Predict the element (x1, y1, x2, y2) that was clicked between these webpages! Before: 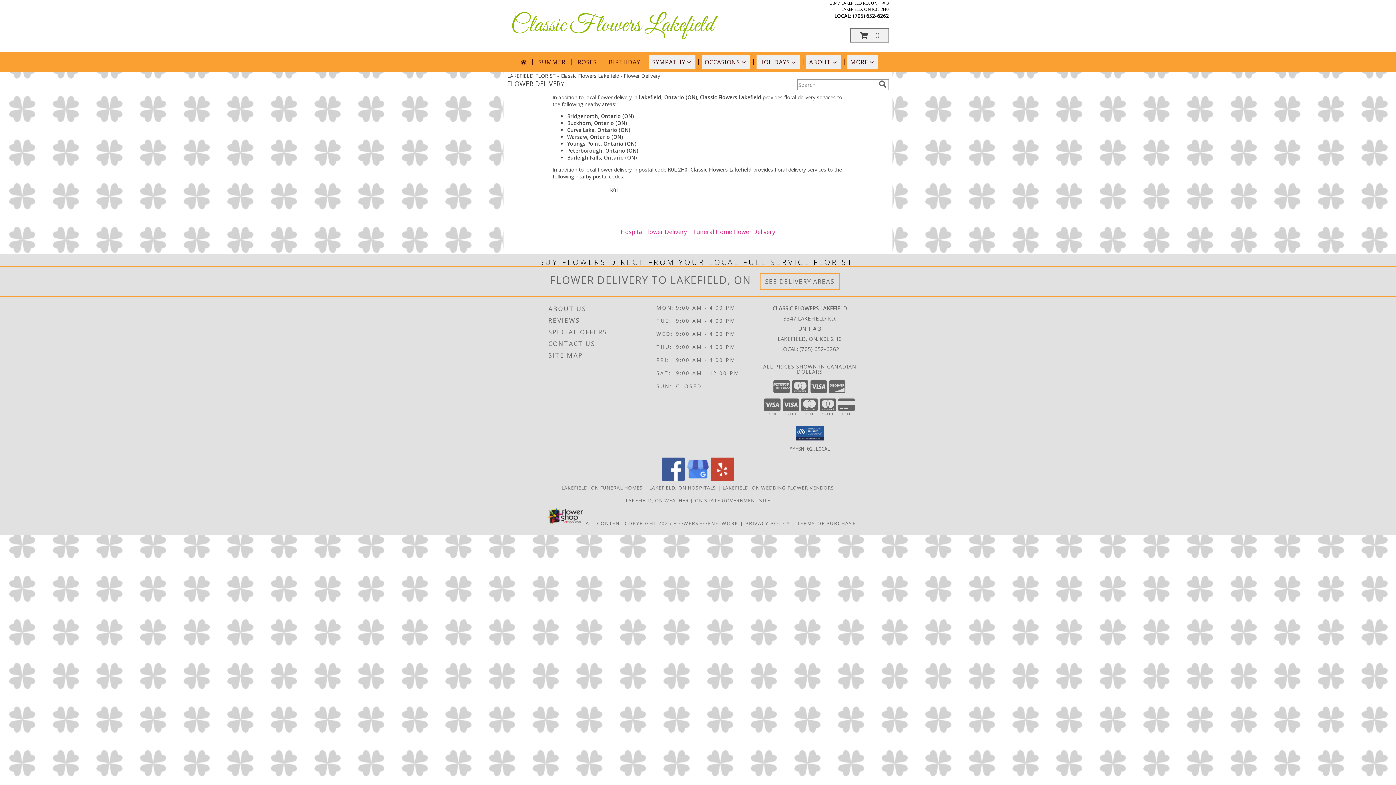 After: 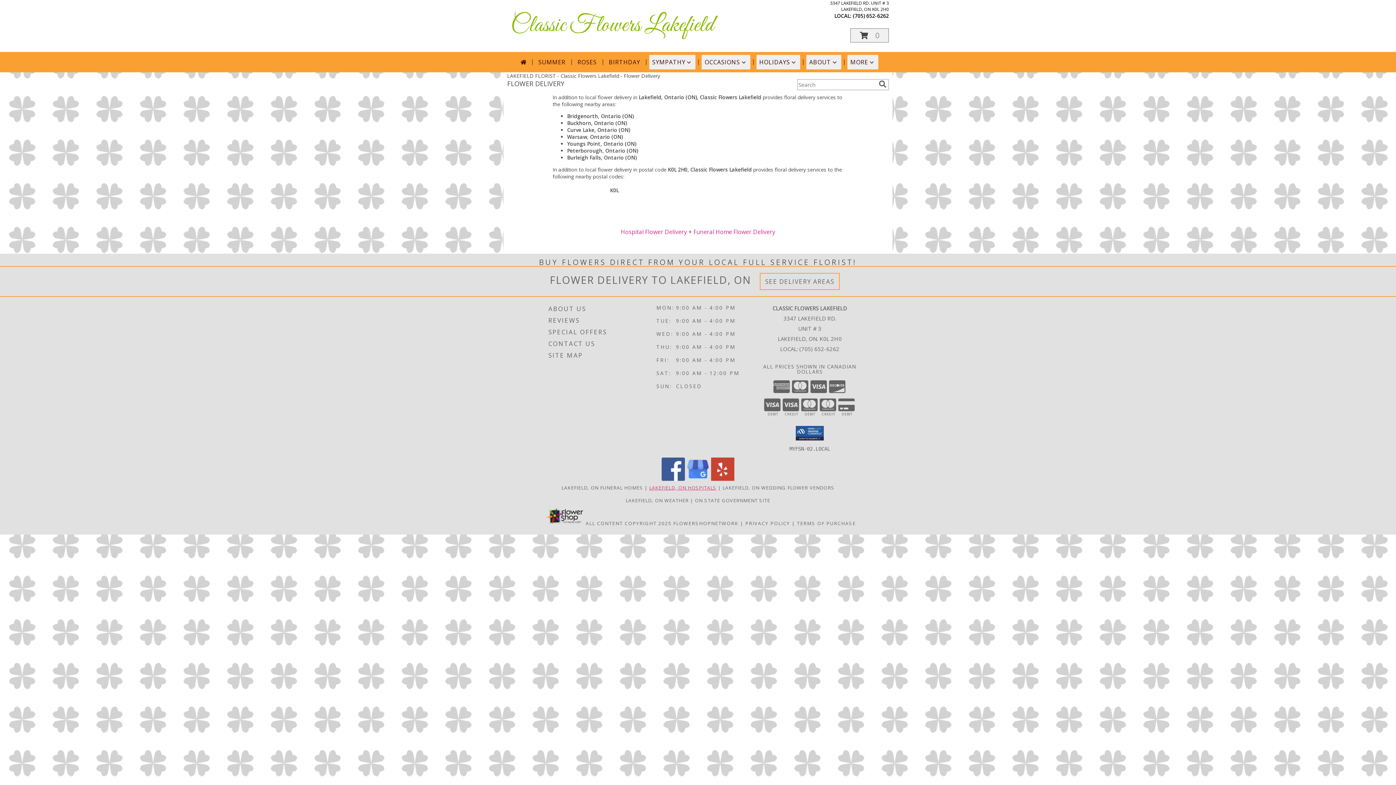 Action: label: Lakefield, ON Hospitals (opens in new window) bbox: (649, 484, 716, 491)